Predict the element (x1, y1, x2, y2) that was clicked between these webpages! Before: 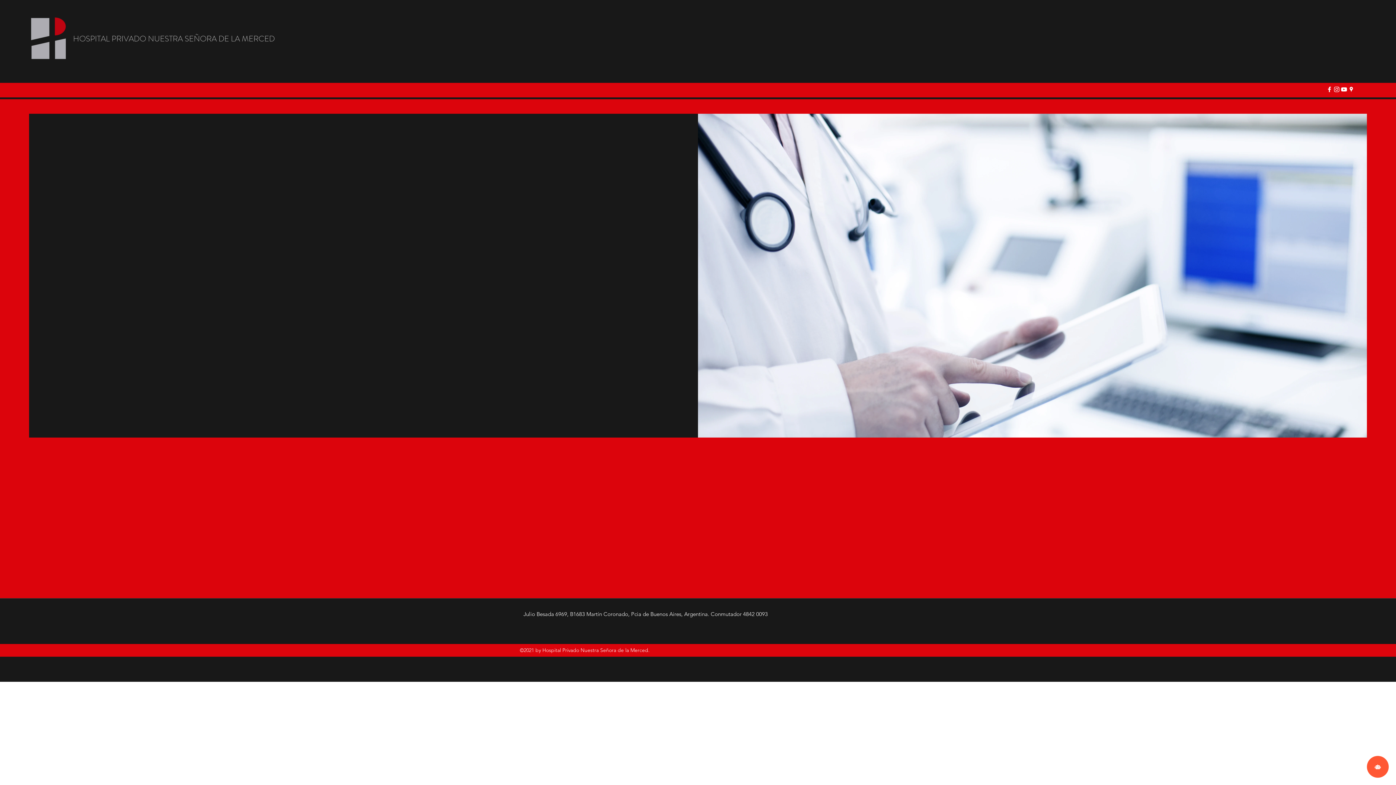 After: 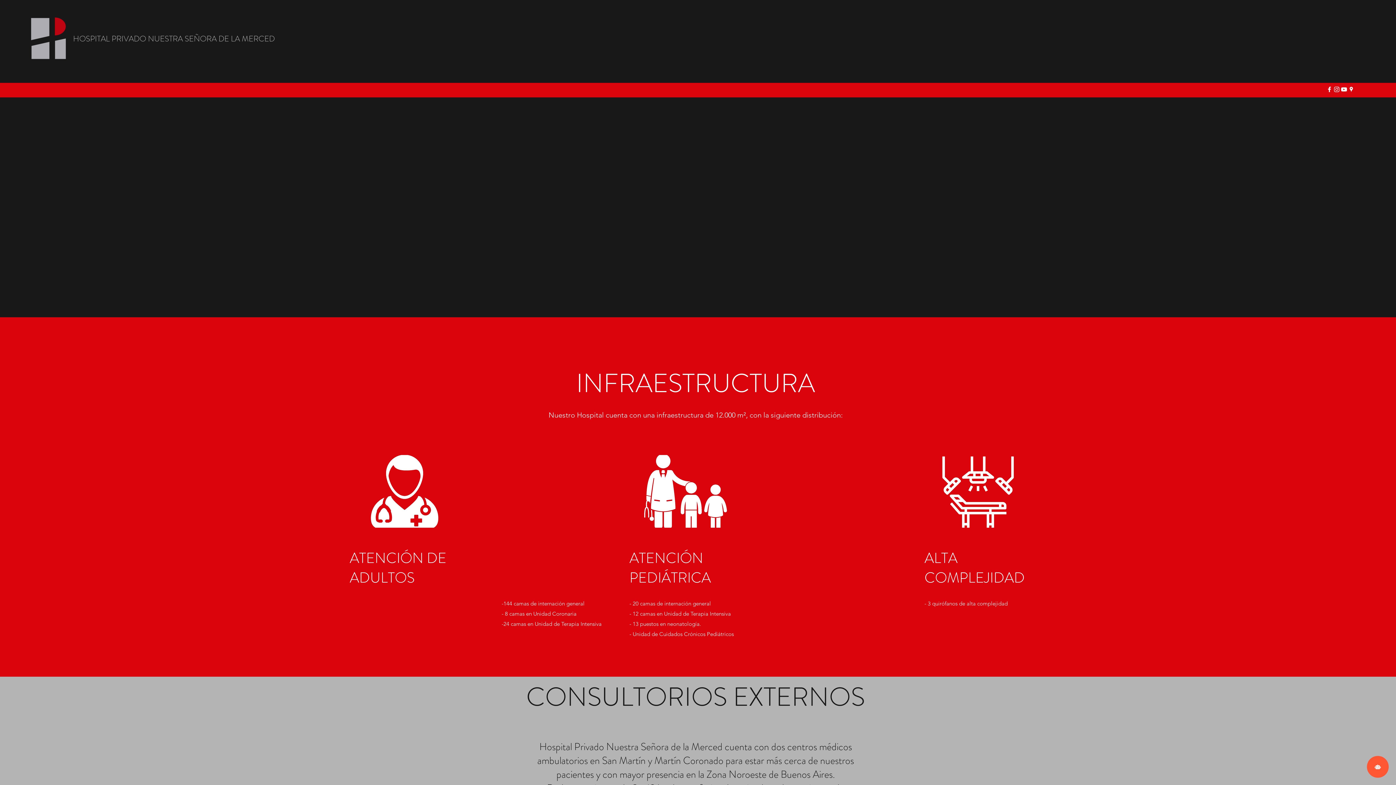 Action: bbox: (29, 16, 68, 60)